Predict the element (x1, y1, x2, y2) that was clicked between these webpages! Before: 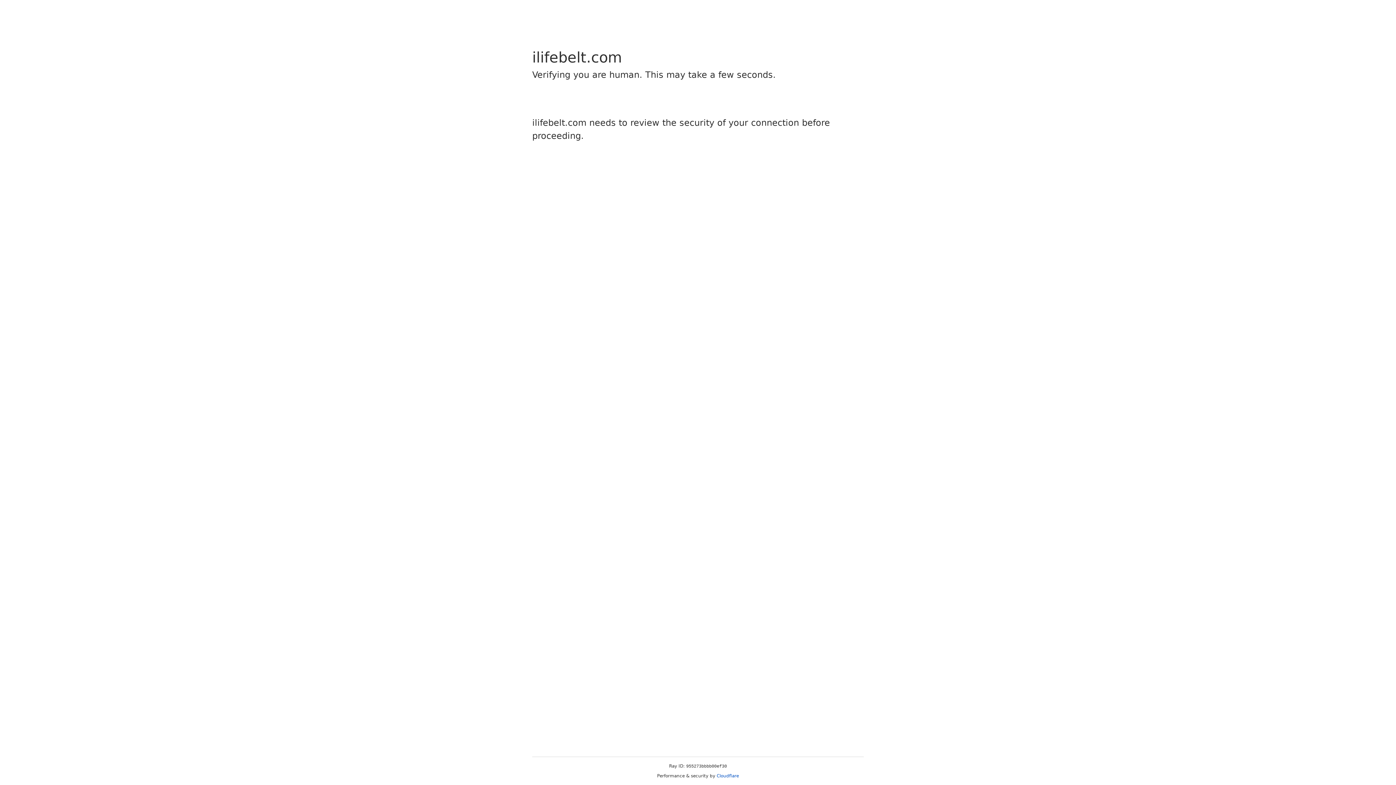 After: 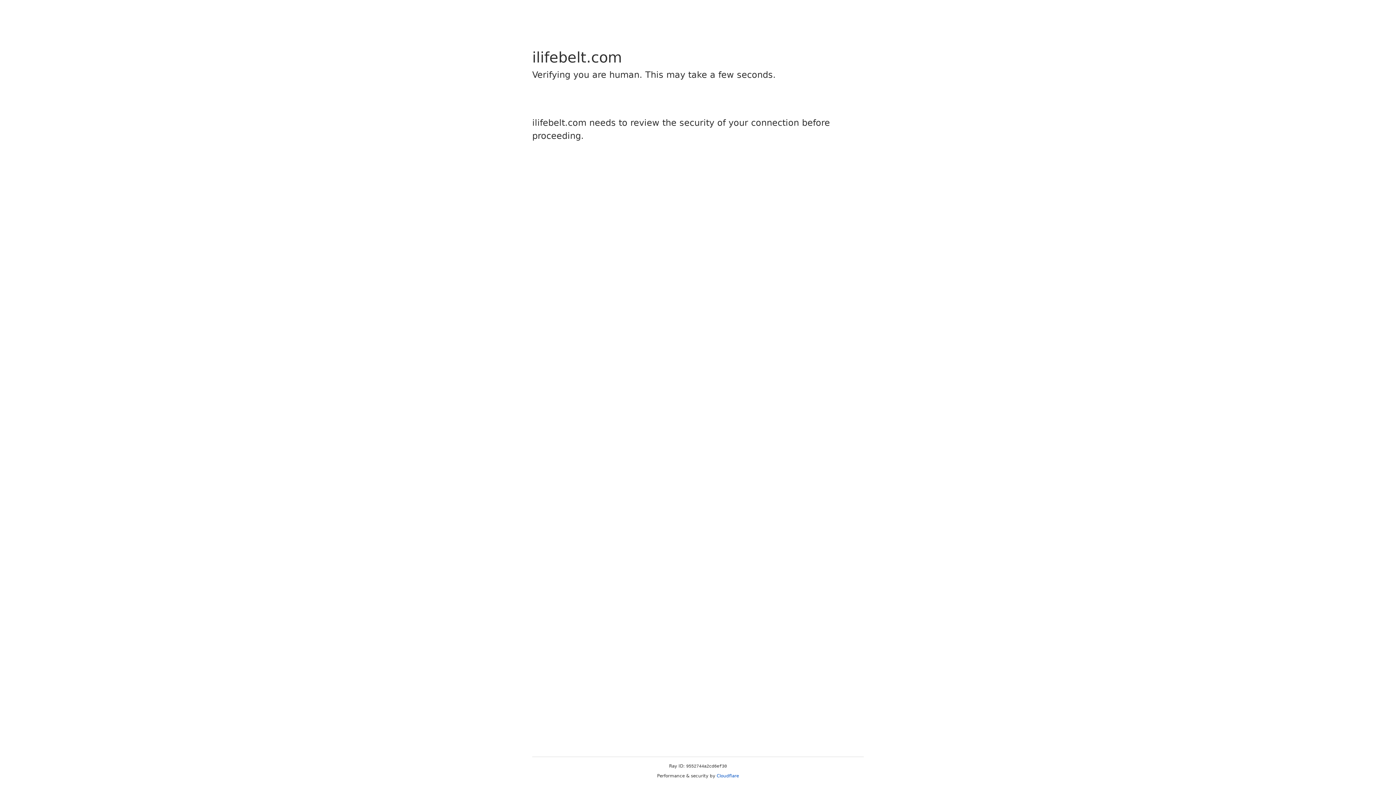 Action: bbox: (716, 773, 739, 778) label: Cloudflare